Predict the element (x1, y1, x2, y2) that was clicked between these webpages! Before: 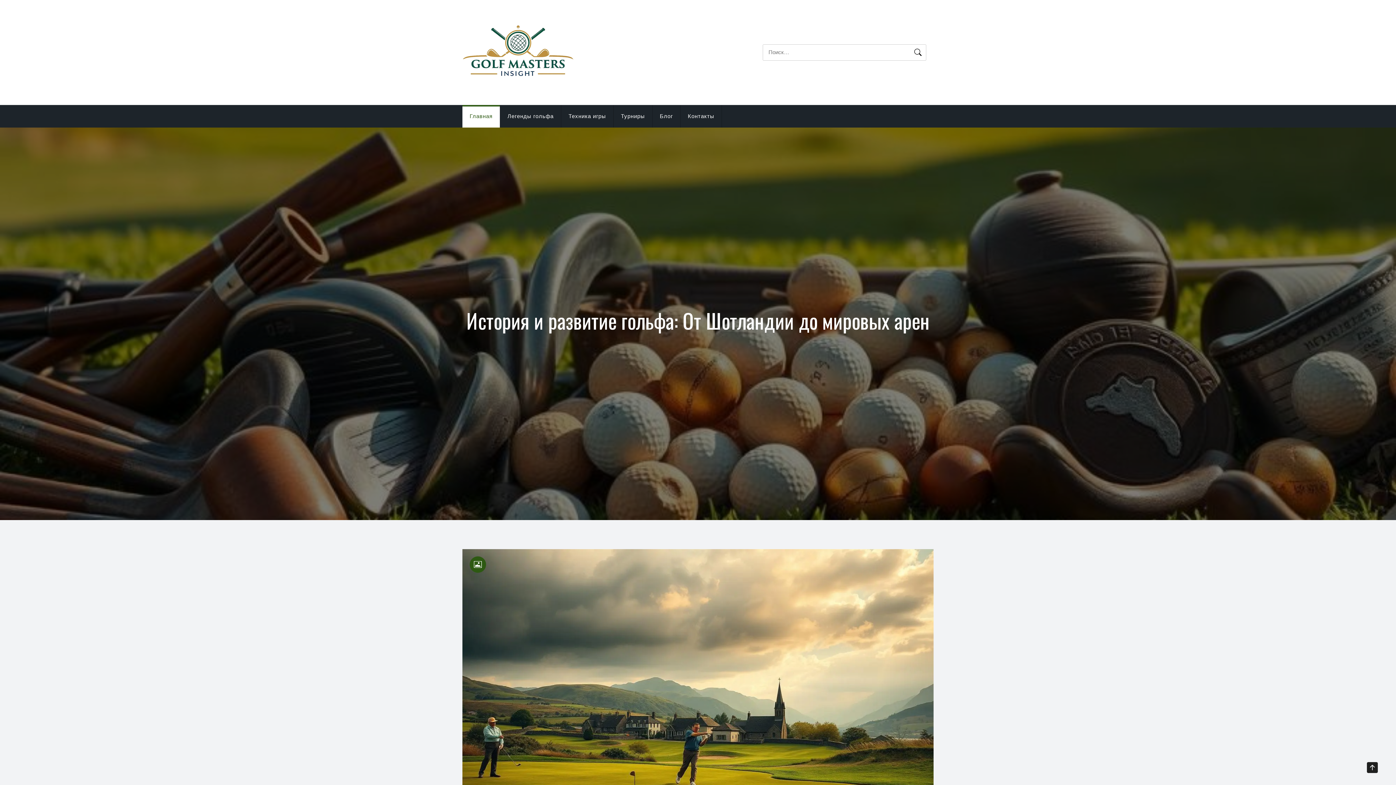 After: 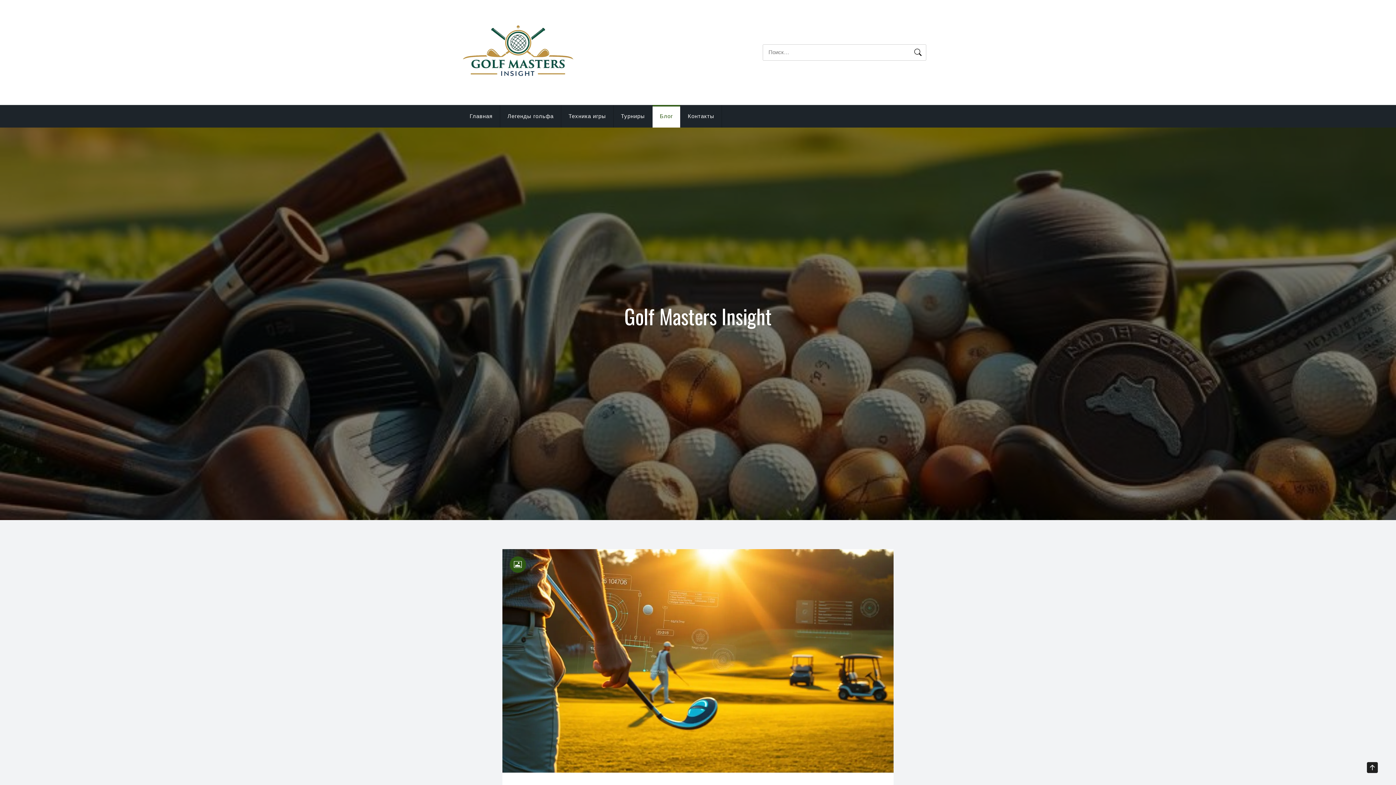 Action: bbox: (652, 105, 680, 127) label: Блог